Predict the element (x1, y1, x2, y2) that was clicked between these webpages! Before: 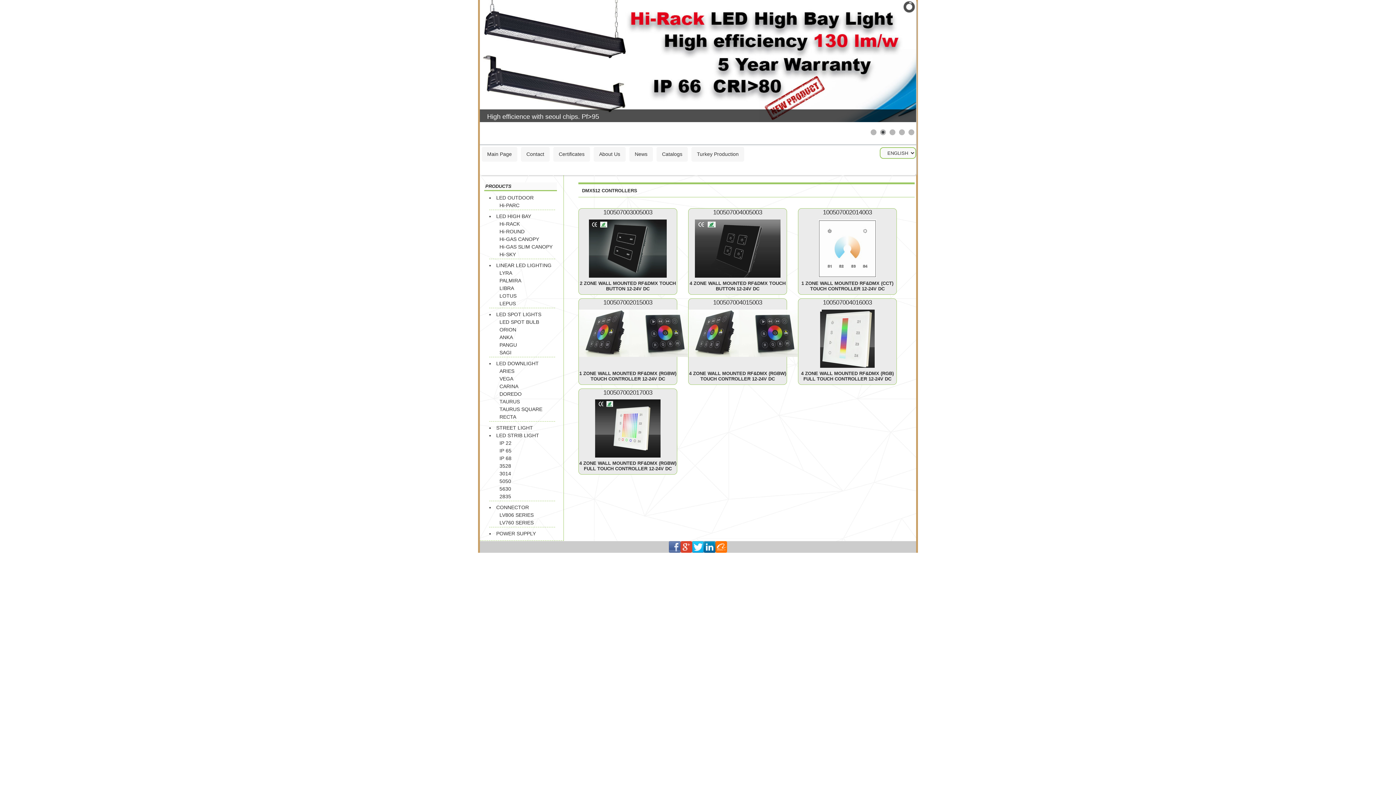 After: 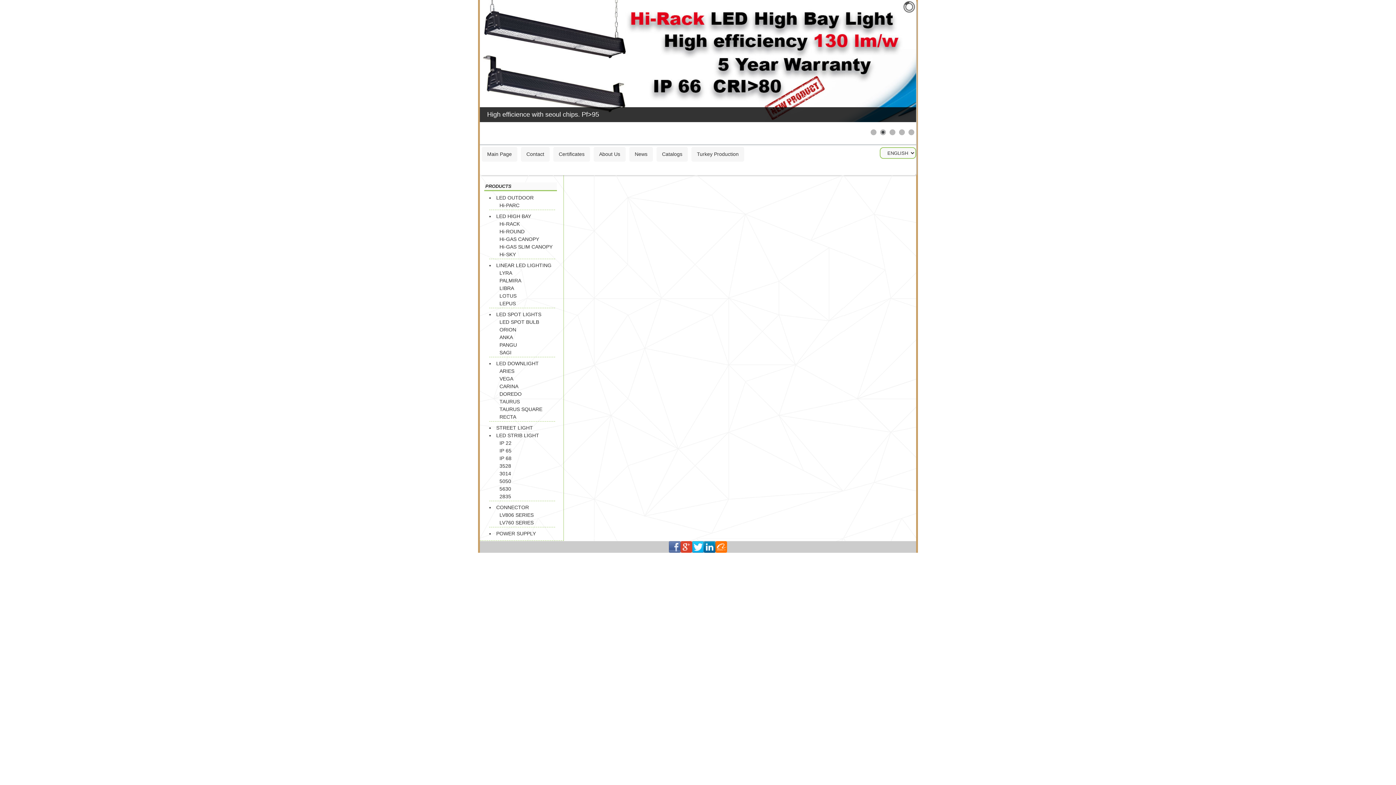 Action: bbox: (499, 455, 511, 461) label: IP 68